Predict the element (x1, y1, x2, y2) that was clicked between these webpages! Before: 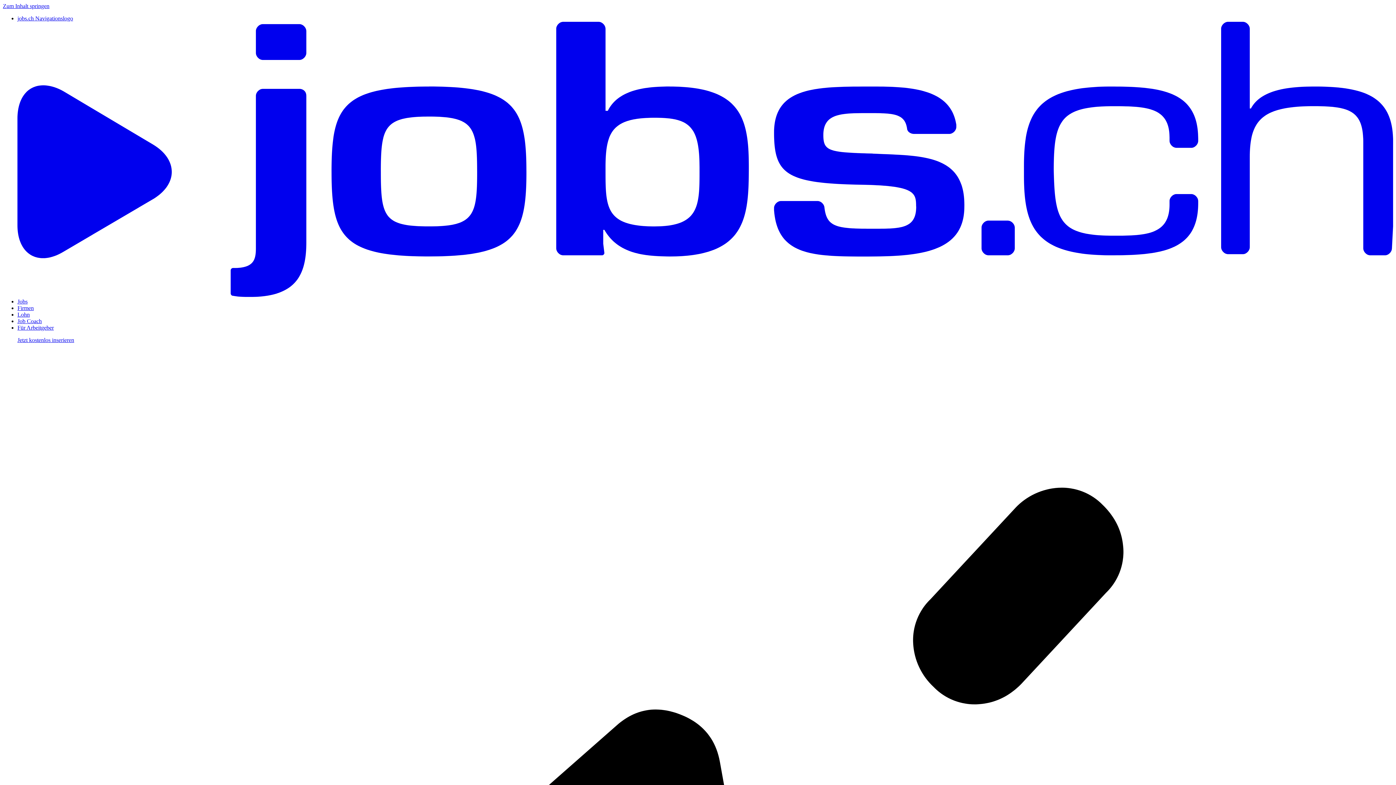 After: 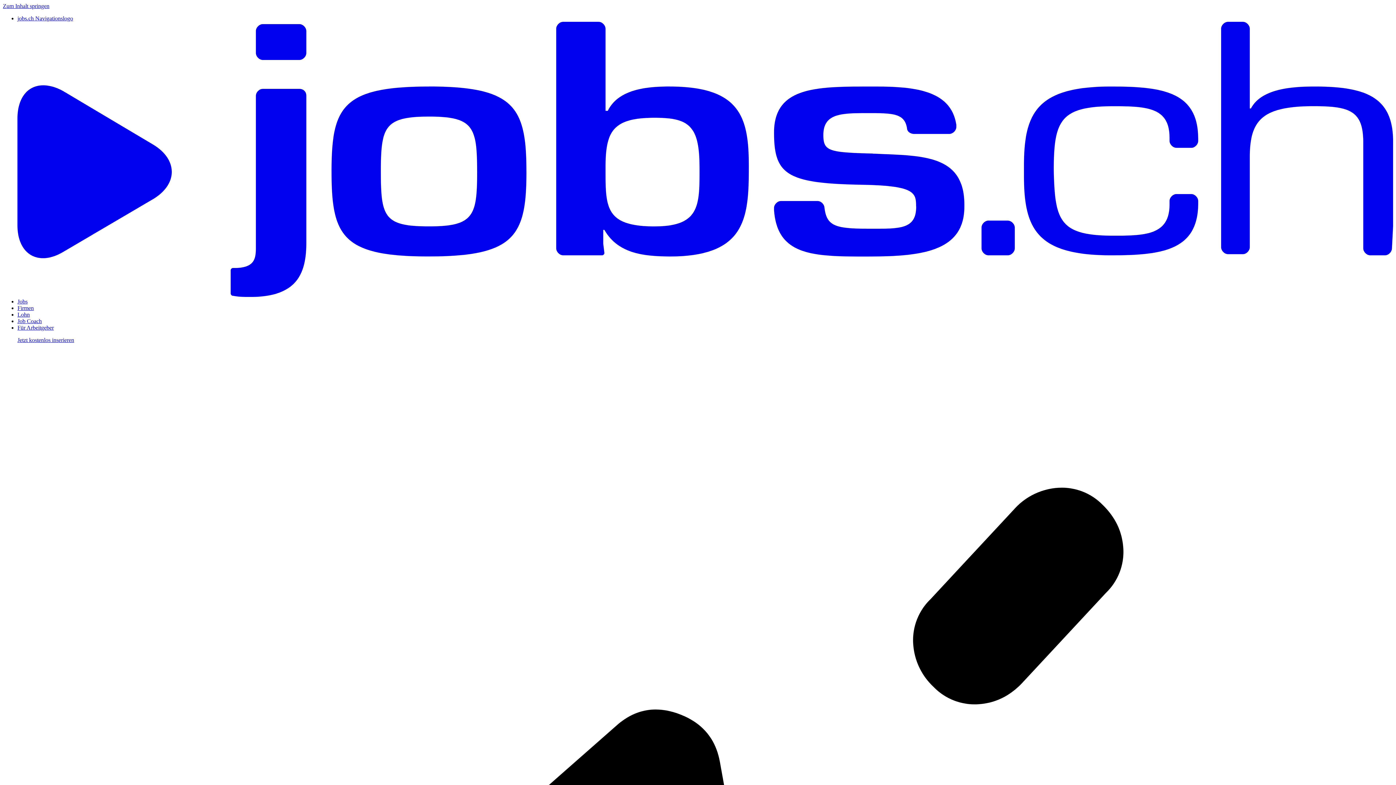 Action: label: jobs.ch Navigationslogo bbox: (17, 15, 1393, 298)